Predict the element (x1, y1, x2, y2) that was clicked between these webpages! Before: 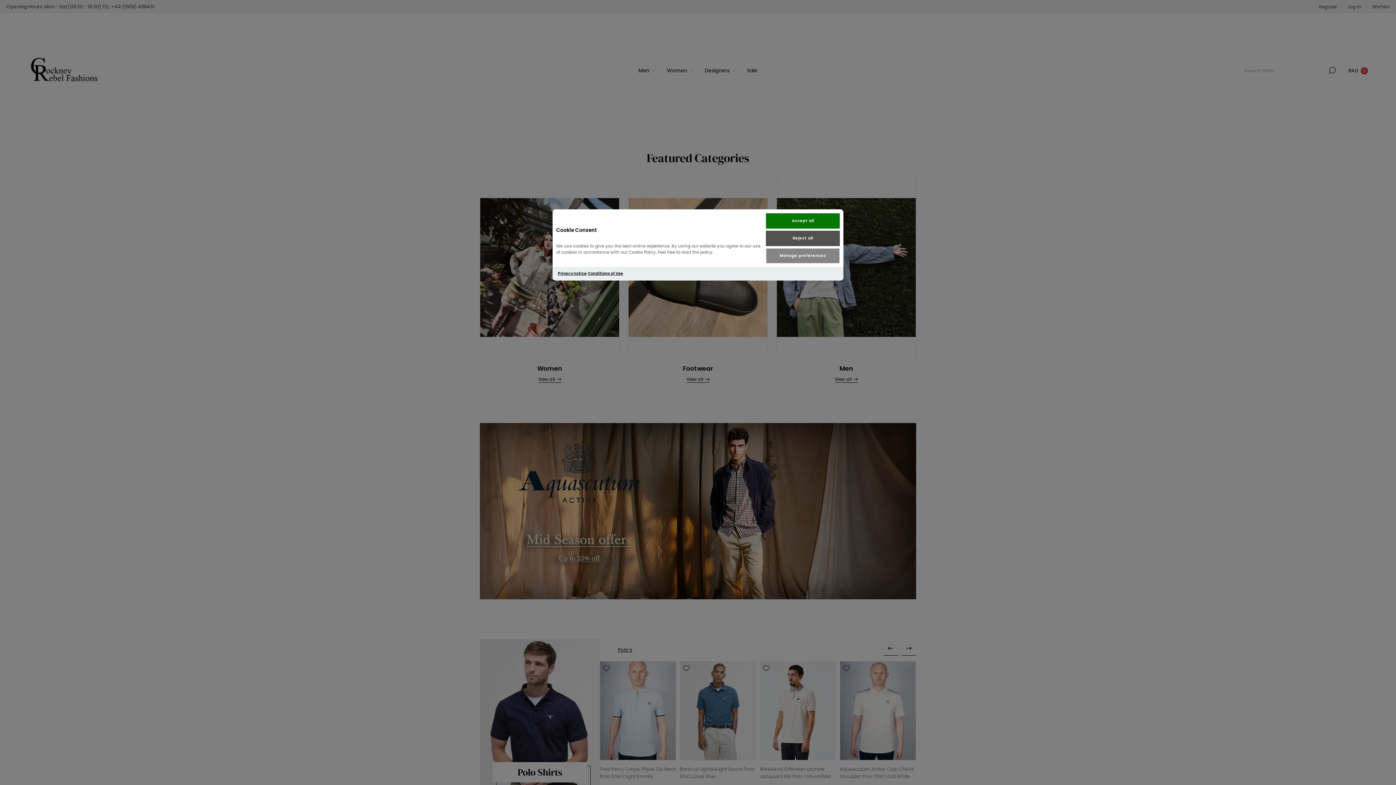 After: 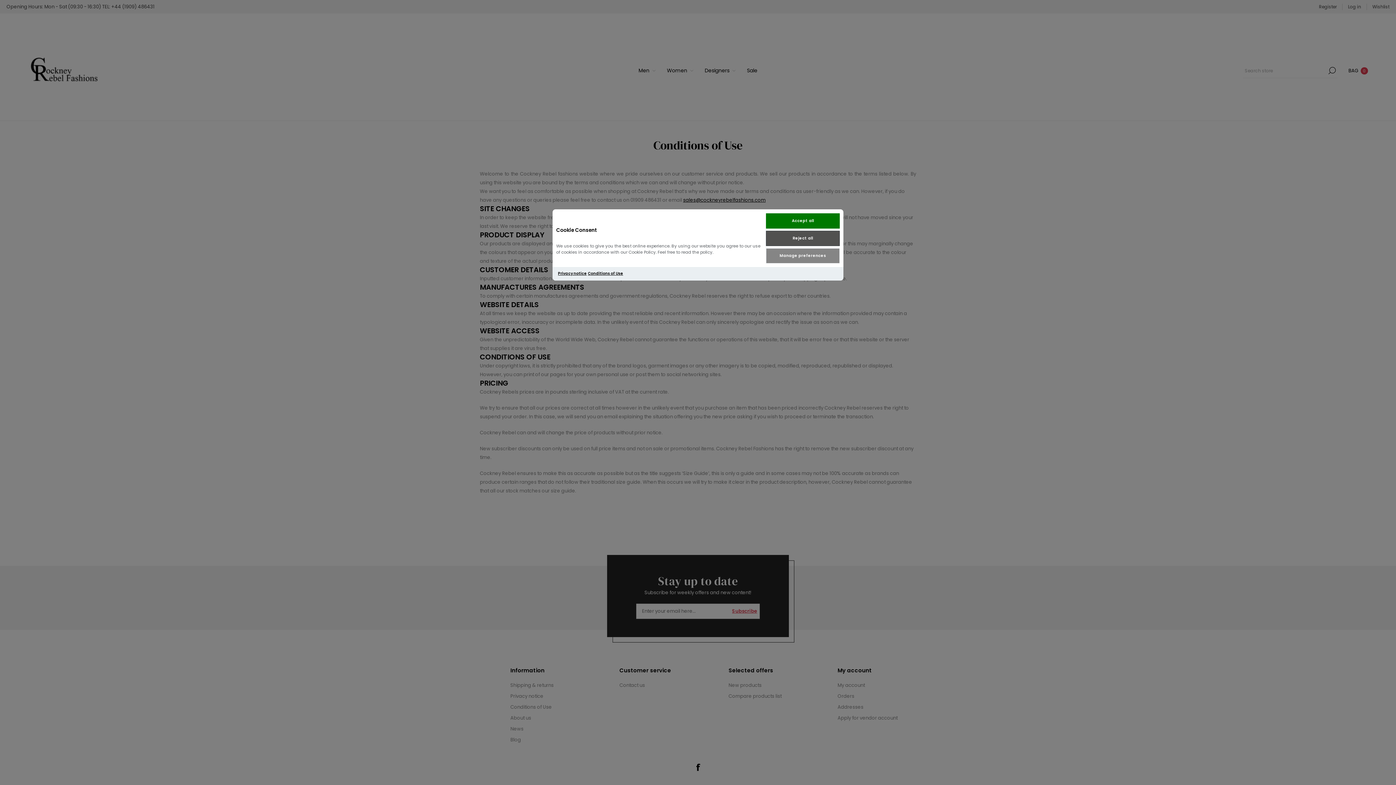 Action: label: Conditions of Use bbox: (588, 270, 623, 276)